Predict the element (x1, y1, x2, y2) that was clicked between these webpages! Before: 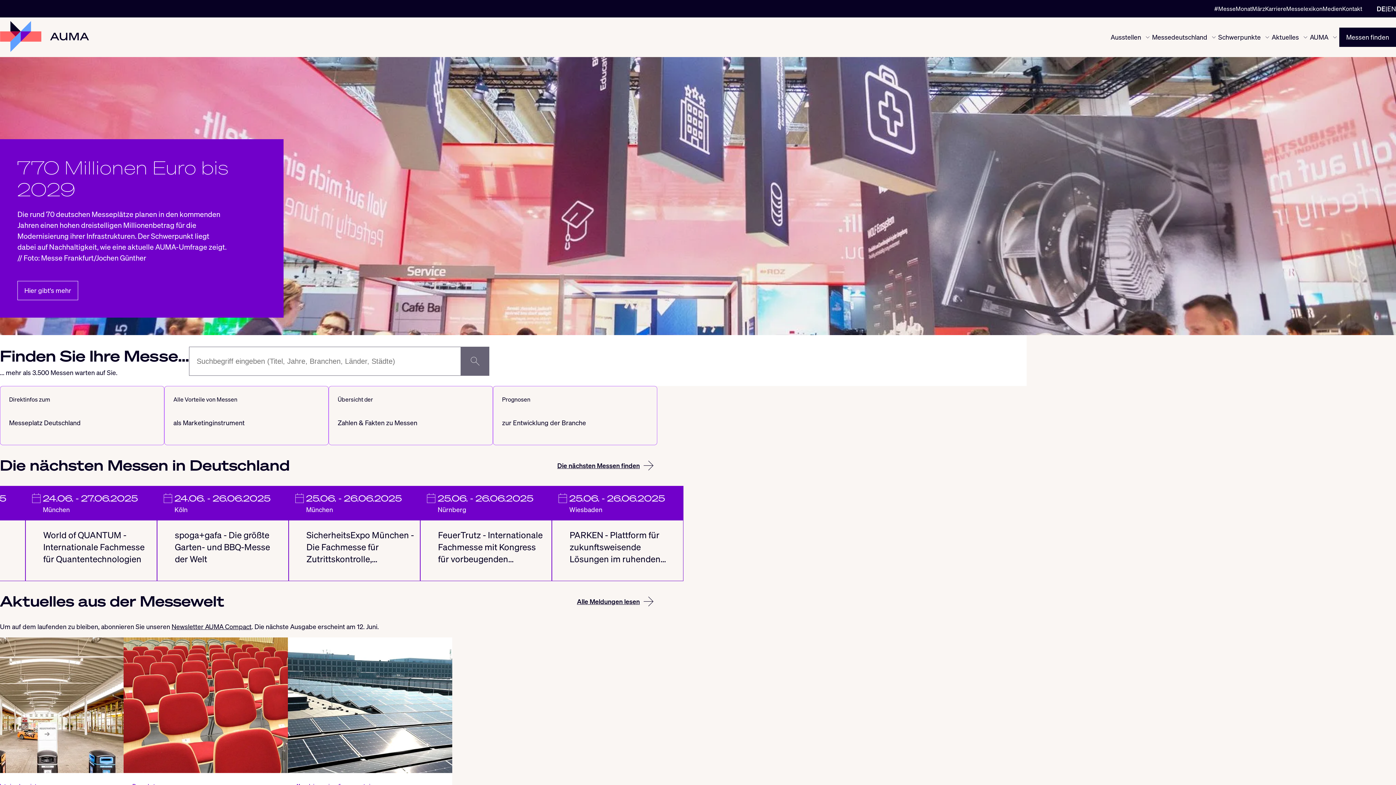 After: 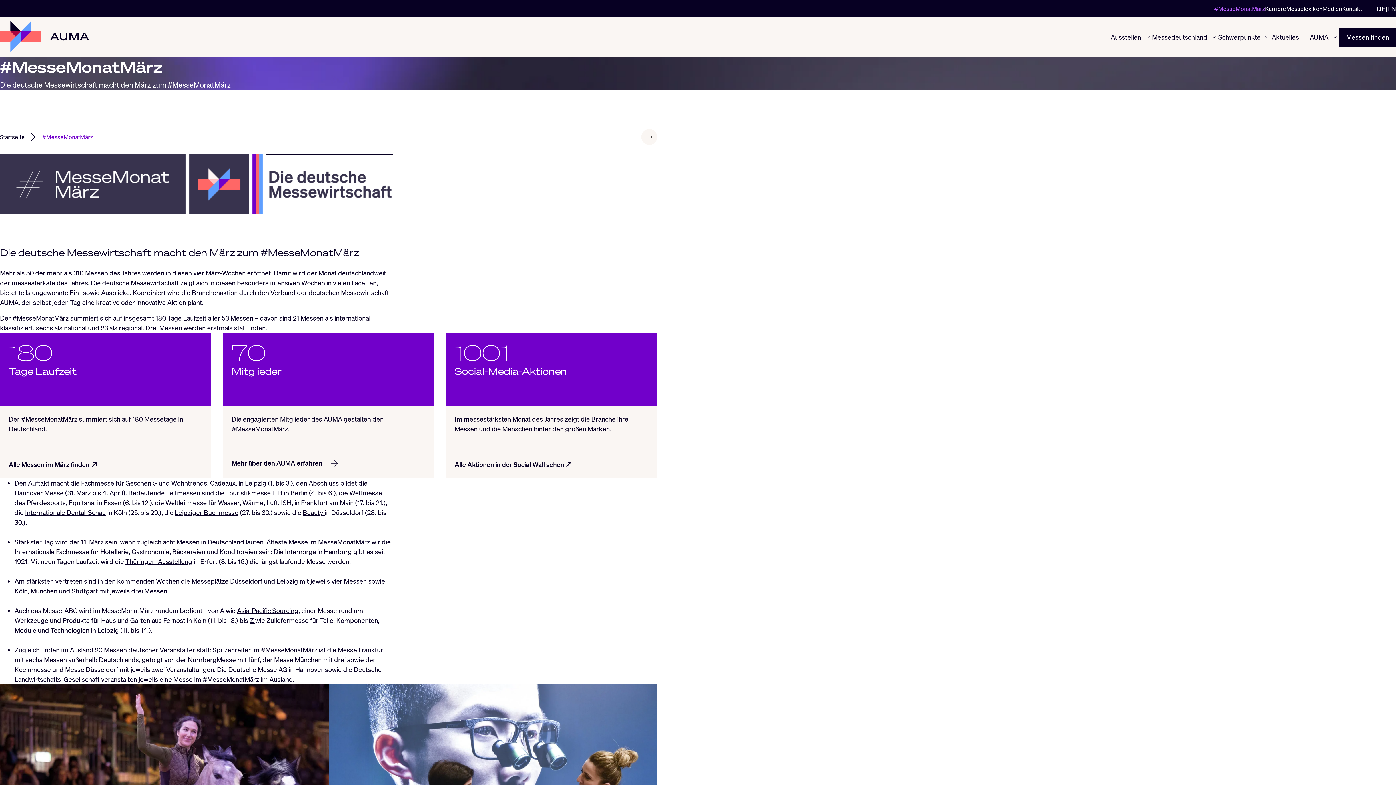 Action: label: #MesseMonatMärz bbox: (1214, 4, 1265, 13)